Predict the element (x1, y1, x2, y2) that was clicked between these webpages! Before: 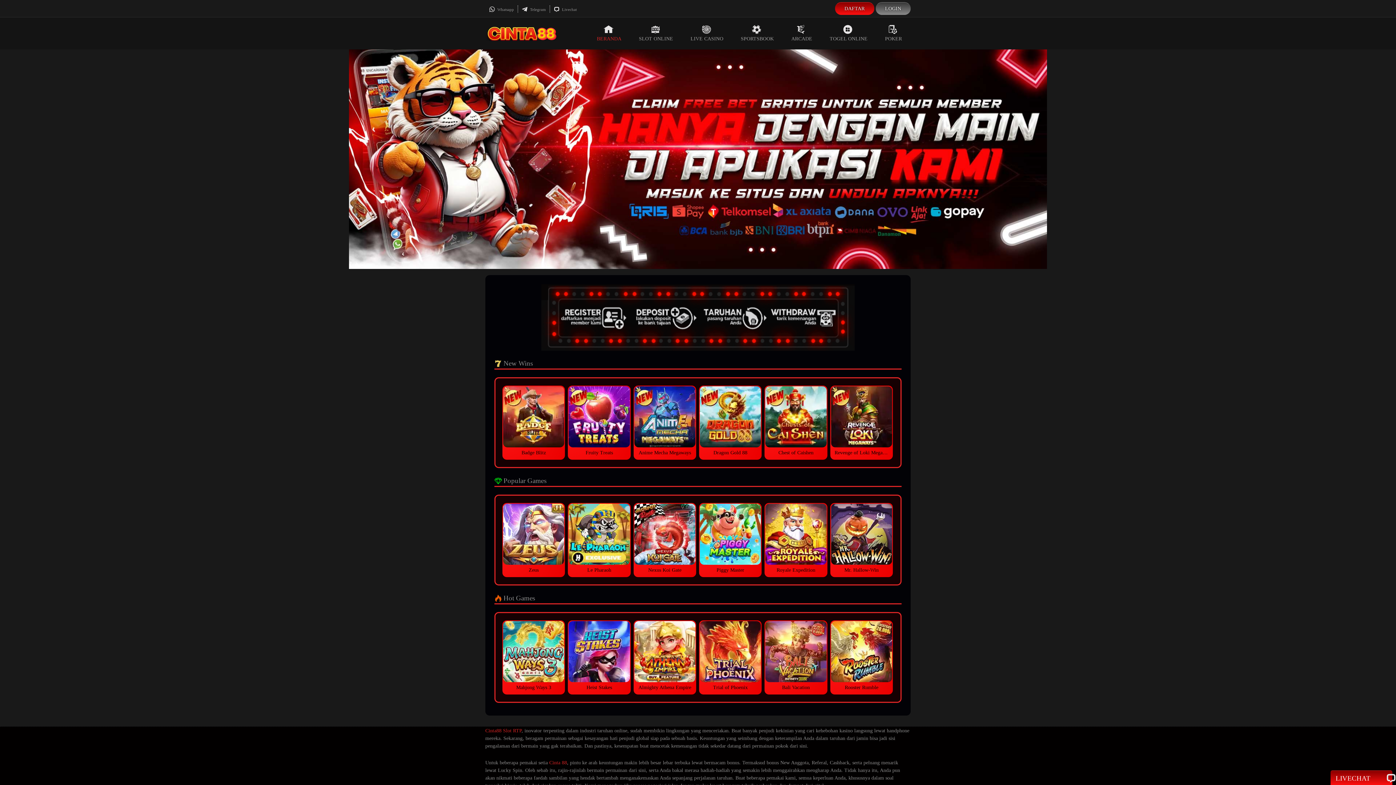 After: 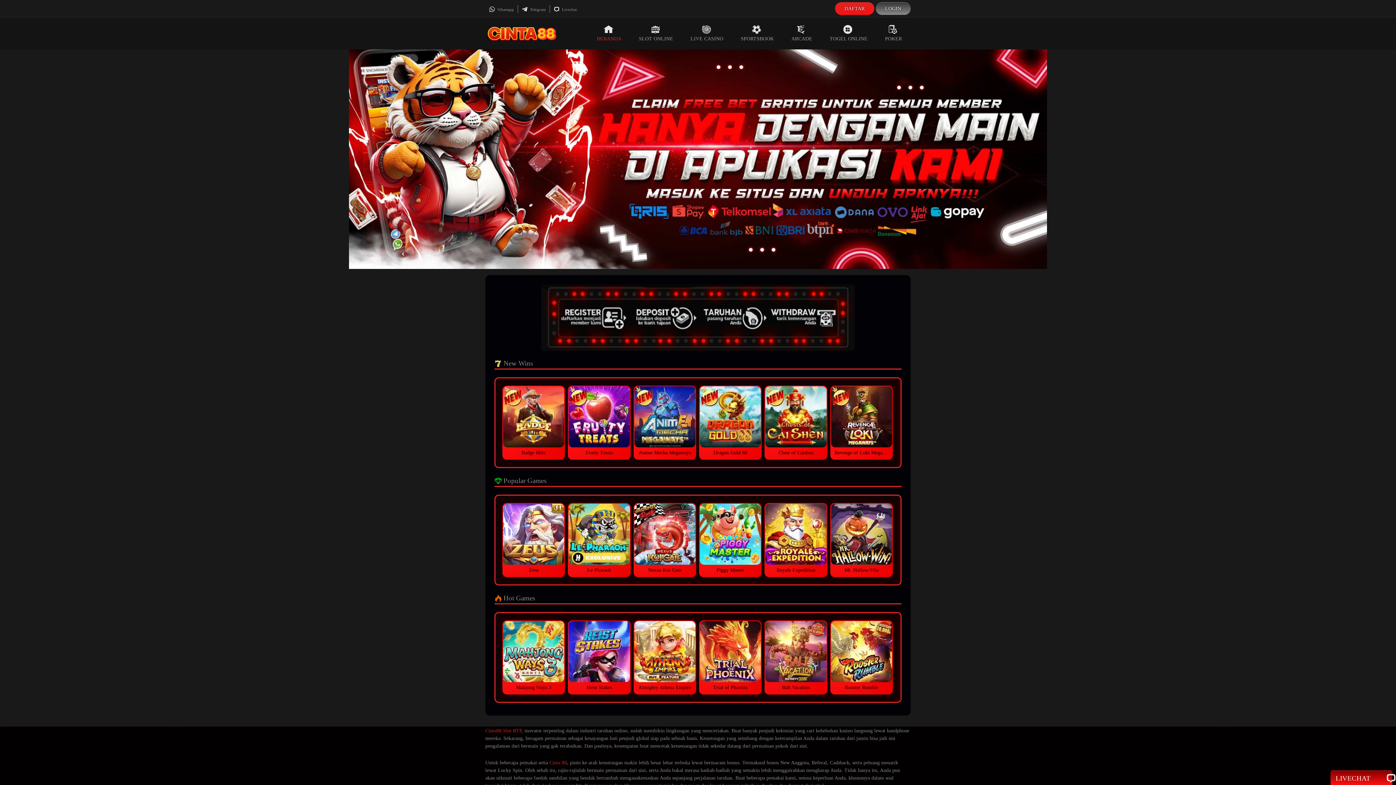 Action: bbox: (837, 4, 872, 13) label: DAFTAR